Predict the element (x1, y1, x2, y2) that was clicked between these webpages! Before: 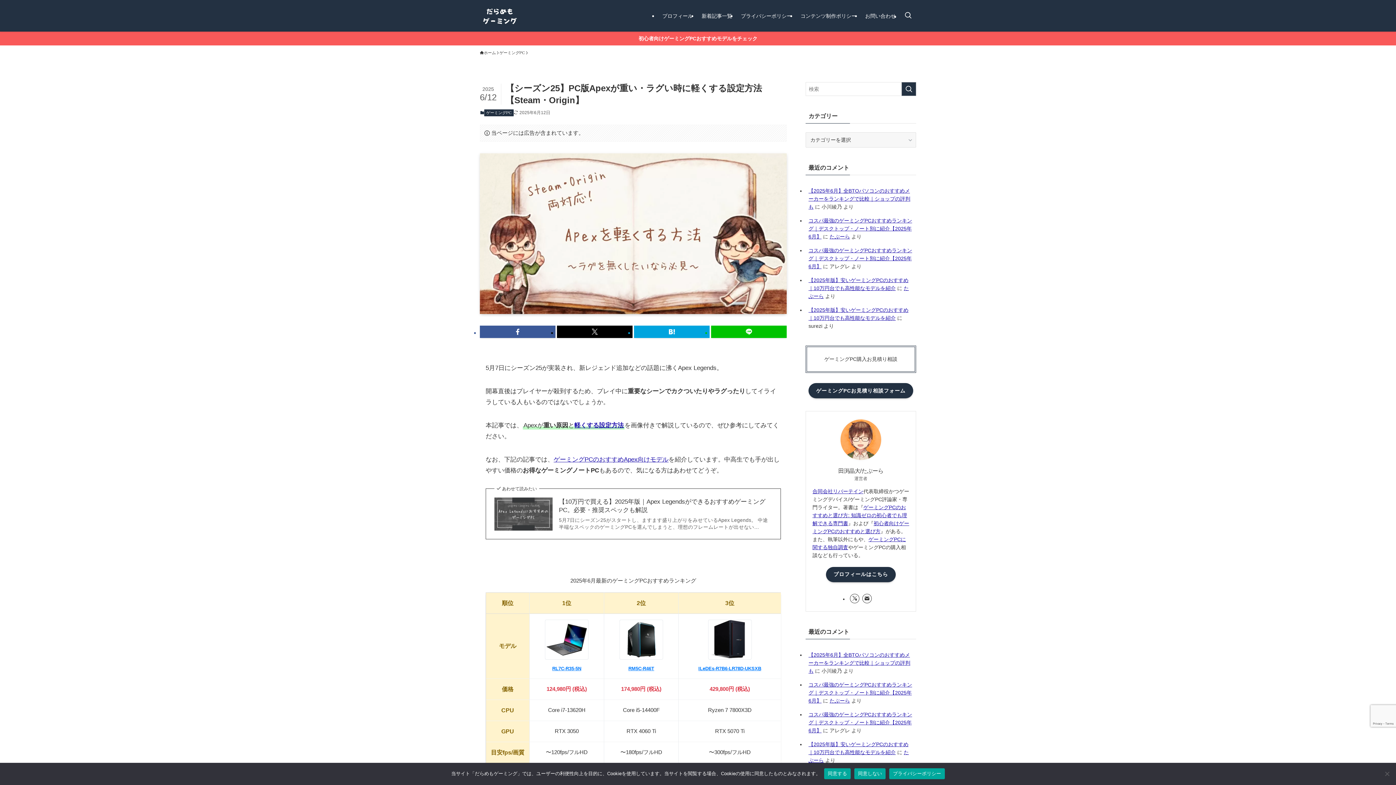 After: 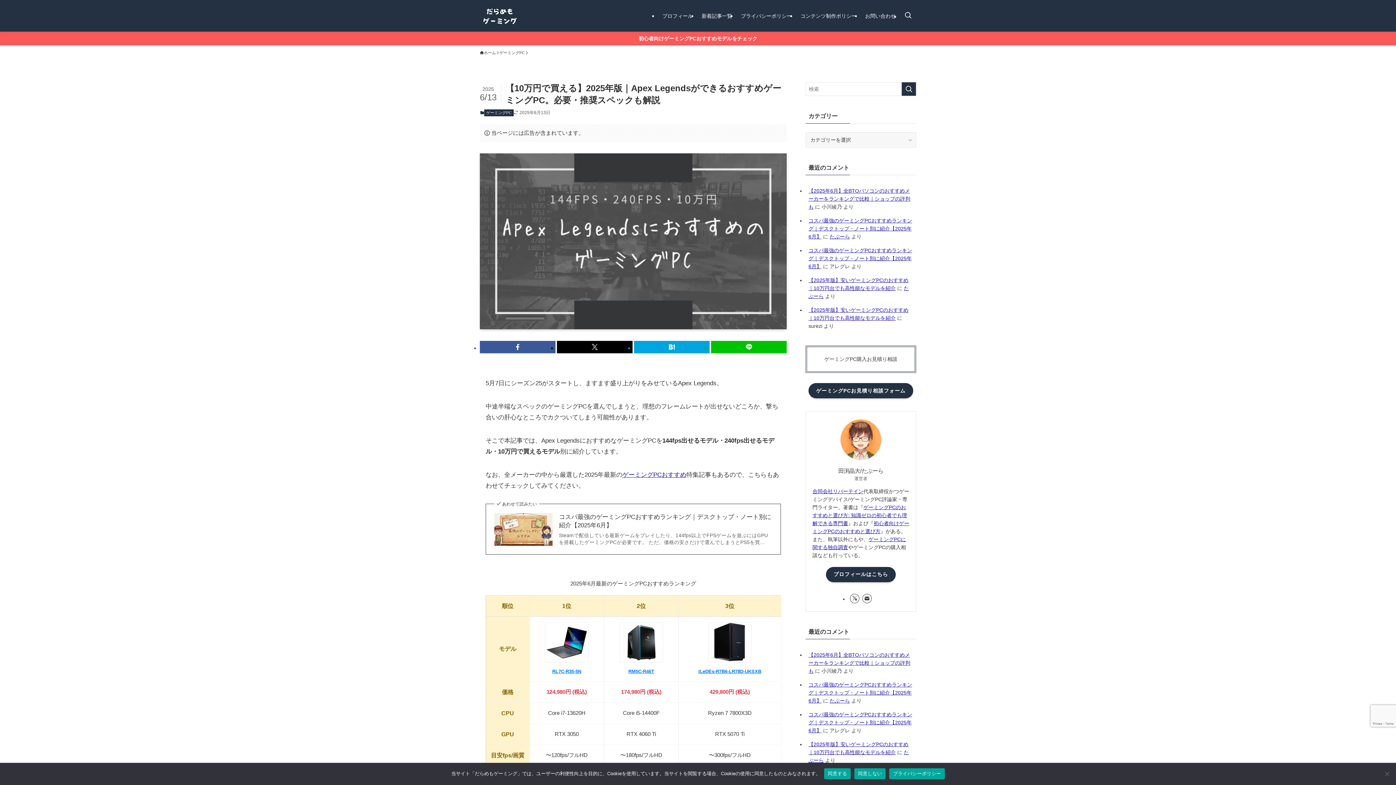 Action: label: 【10万円で買える】2025年版｜Apex LegendsができるおすすめゲーミングPC。必要・推奨スペックも解説 bbox: (559, 497, 772, 514)